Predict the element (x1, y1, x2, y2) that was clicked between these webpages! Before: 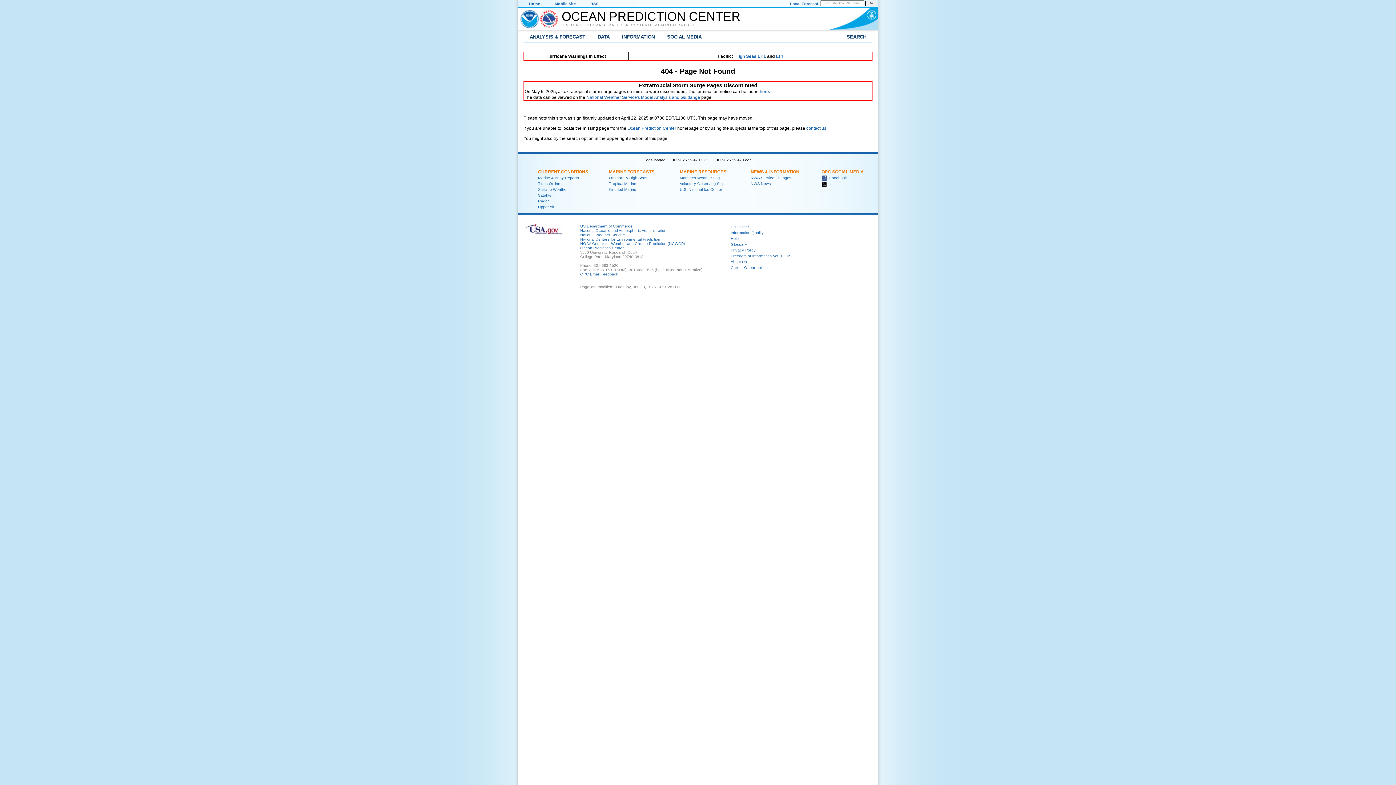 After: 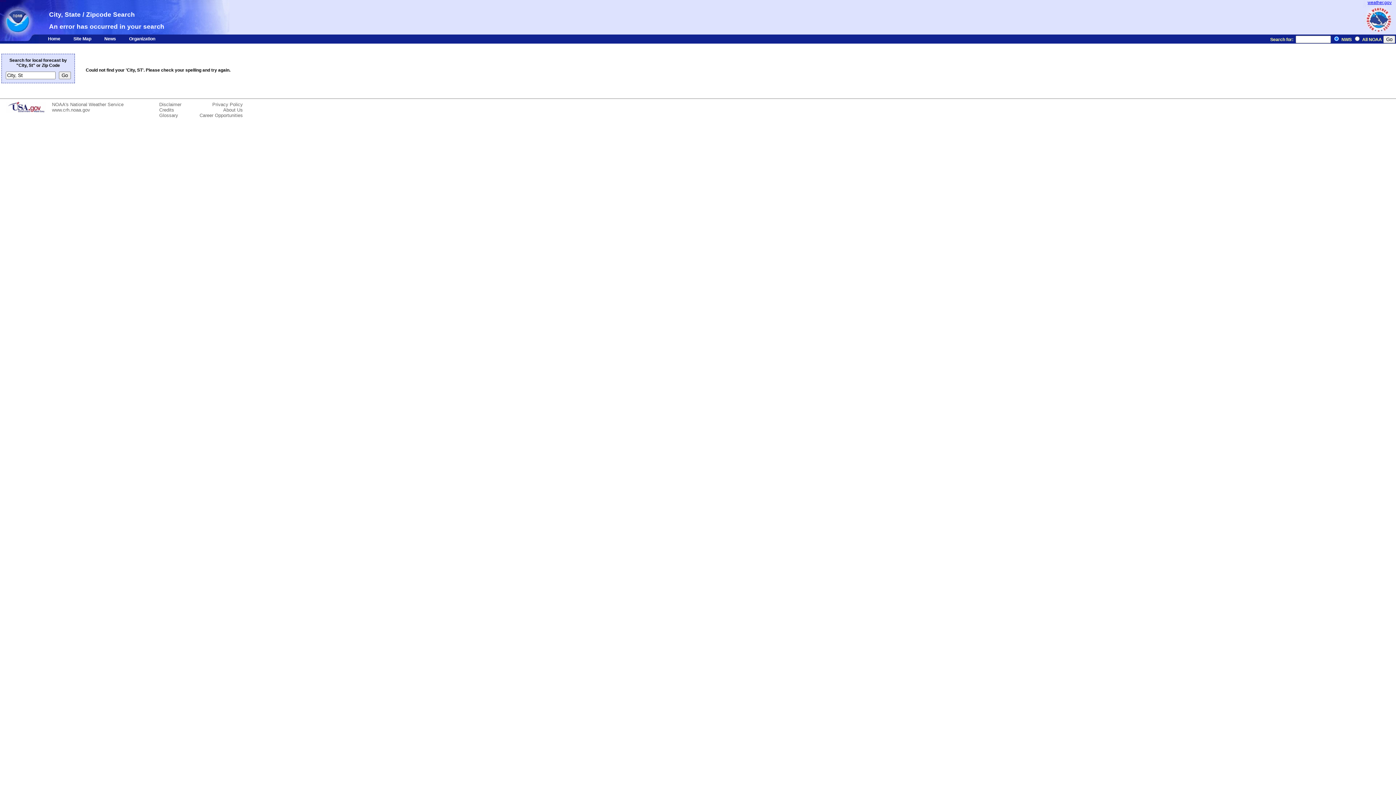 Action: bbox: (865, 0, 876, 6) label: Go